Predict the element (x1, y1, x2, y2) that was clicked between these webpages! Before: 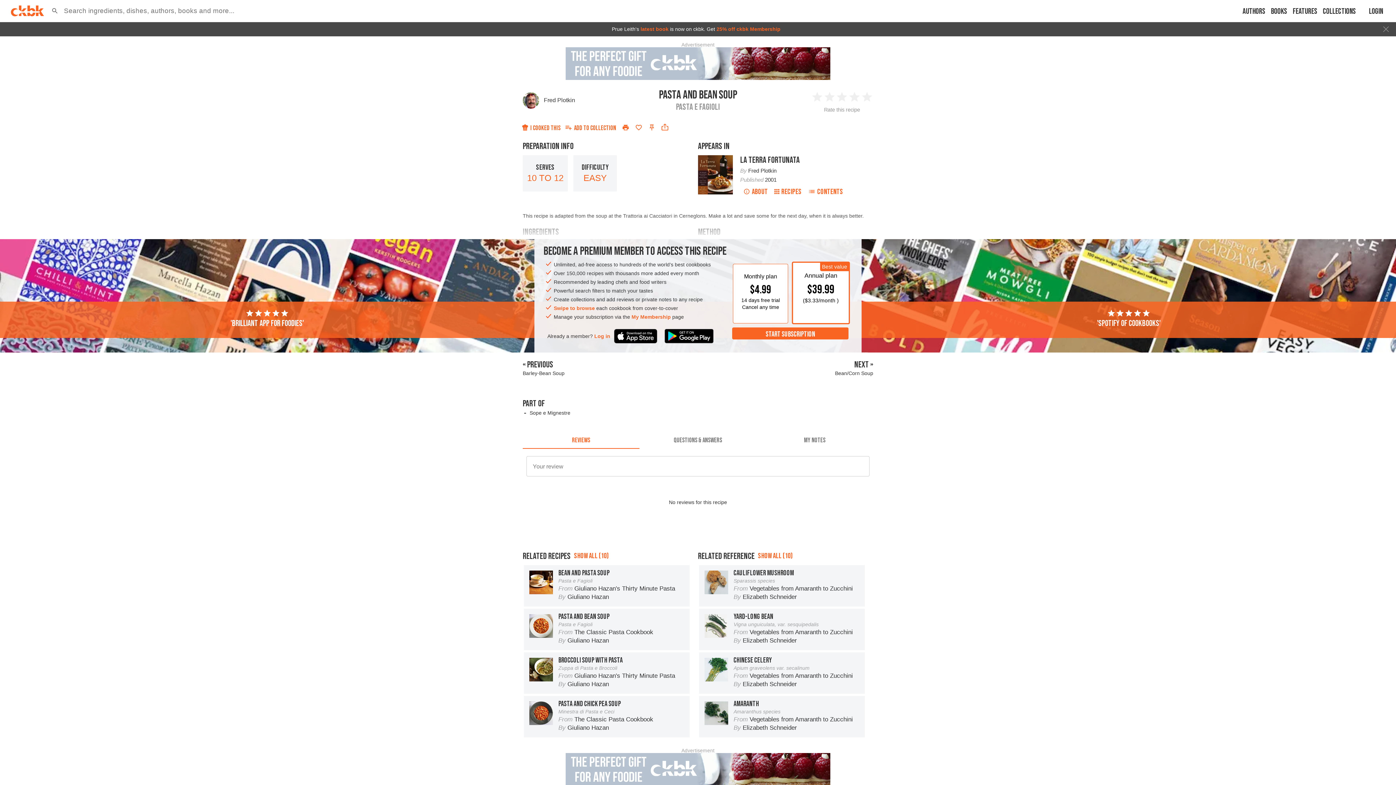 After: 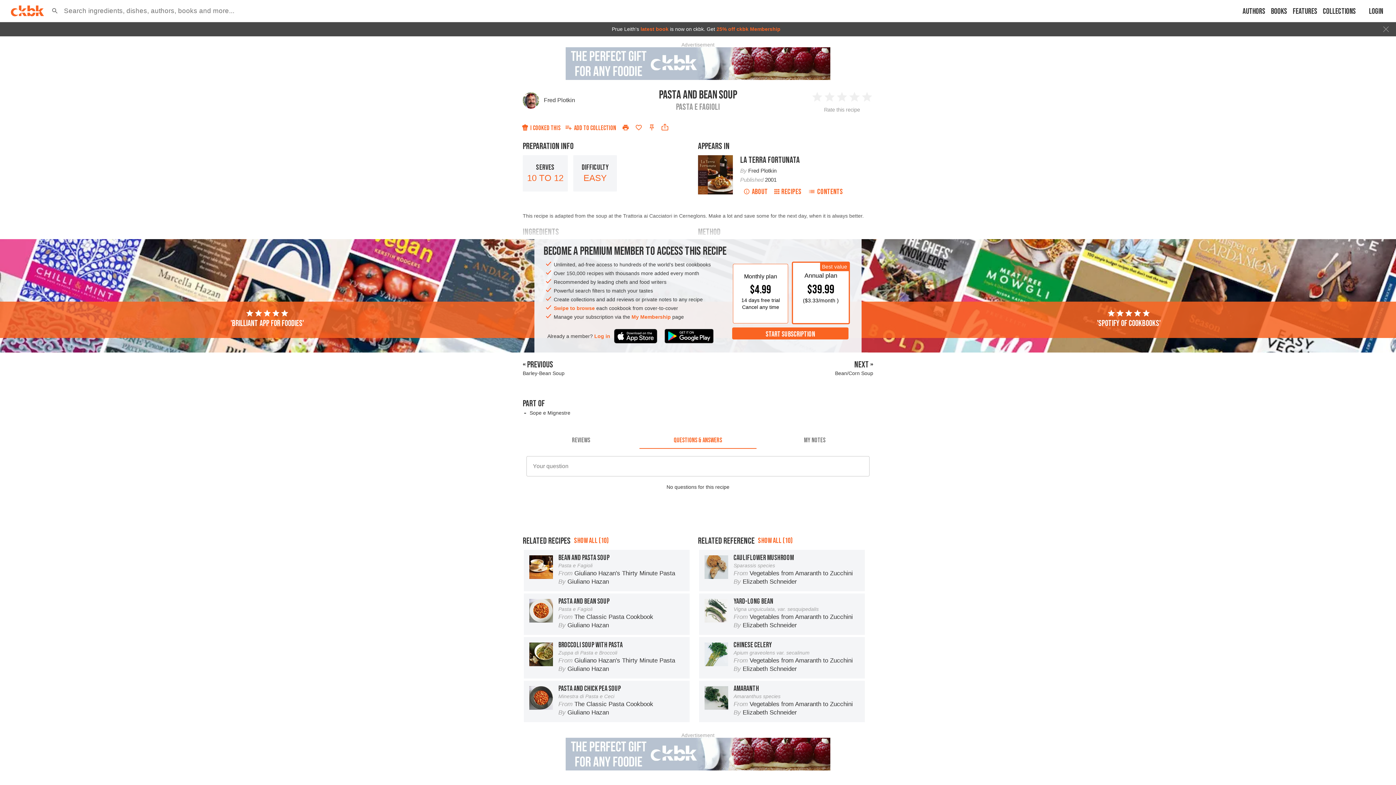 Action: bbox: (639, 431, 756, 449) label: QUESTIONS & ANSWERS